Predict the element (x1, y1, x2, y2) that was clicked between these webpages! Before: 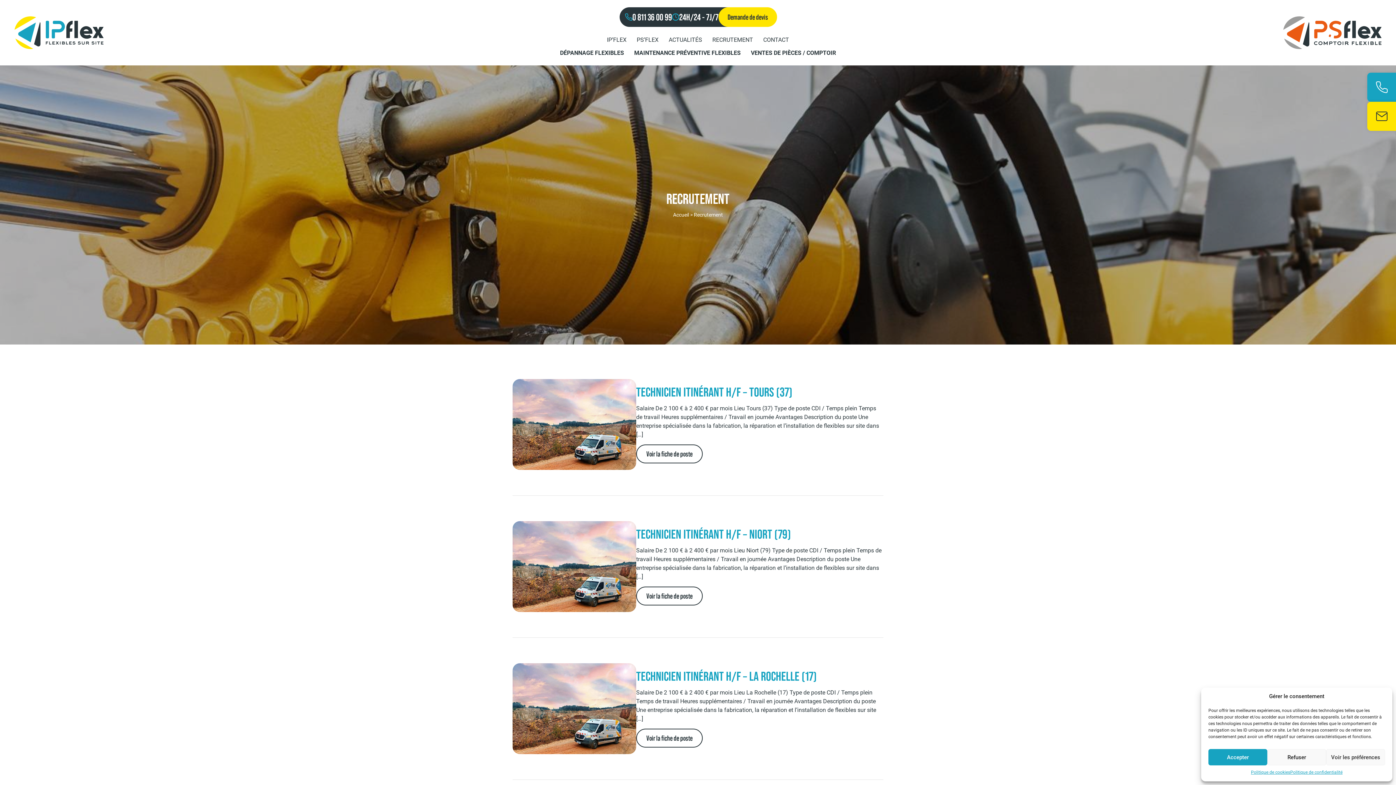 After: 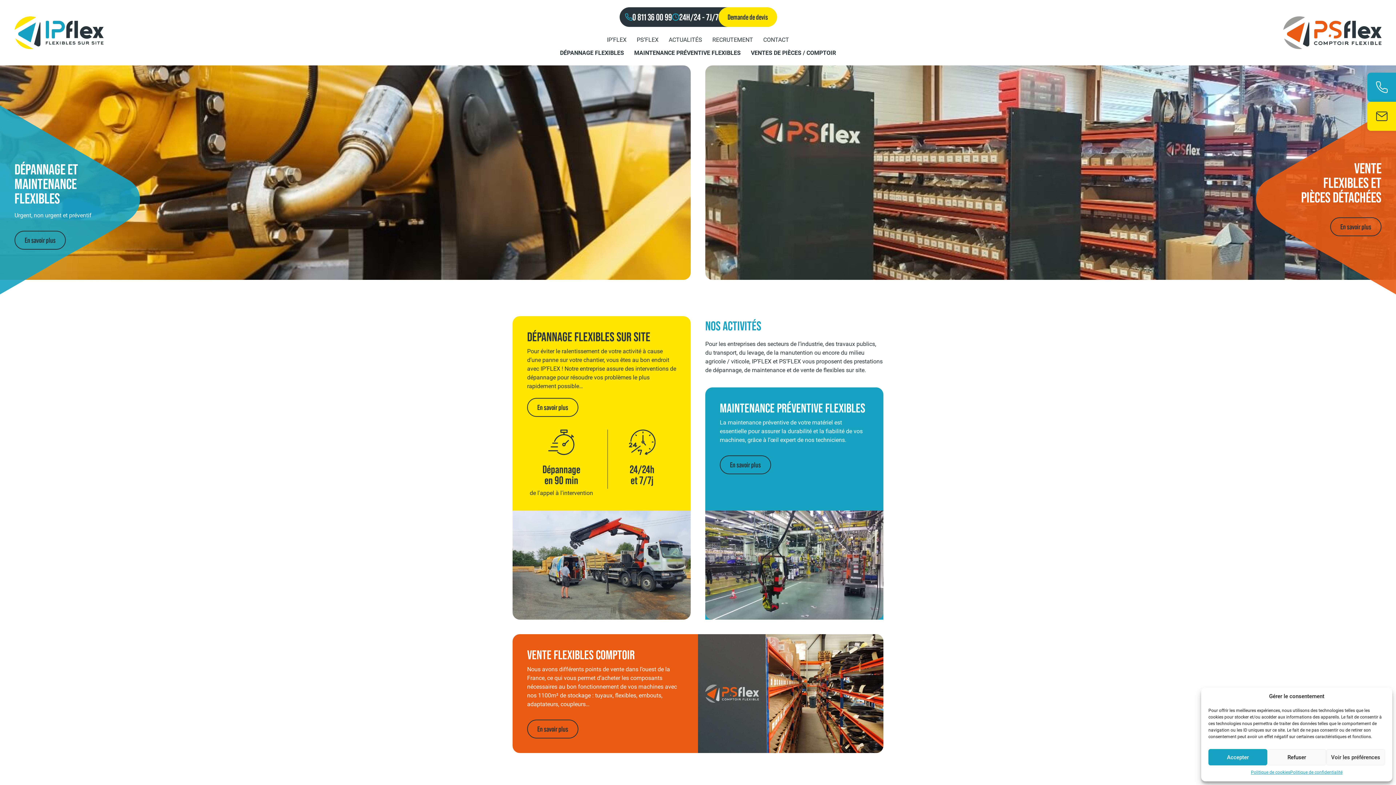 Action: bbox: (1283, 42, 1381, 49)